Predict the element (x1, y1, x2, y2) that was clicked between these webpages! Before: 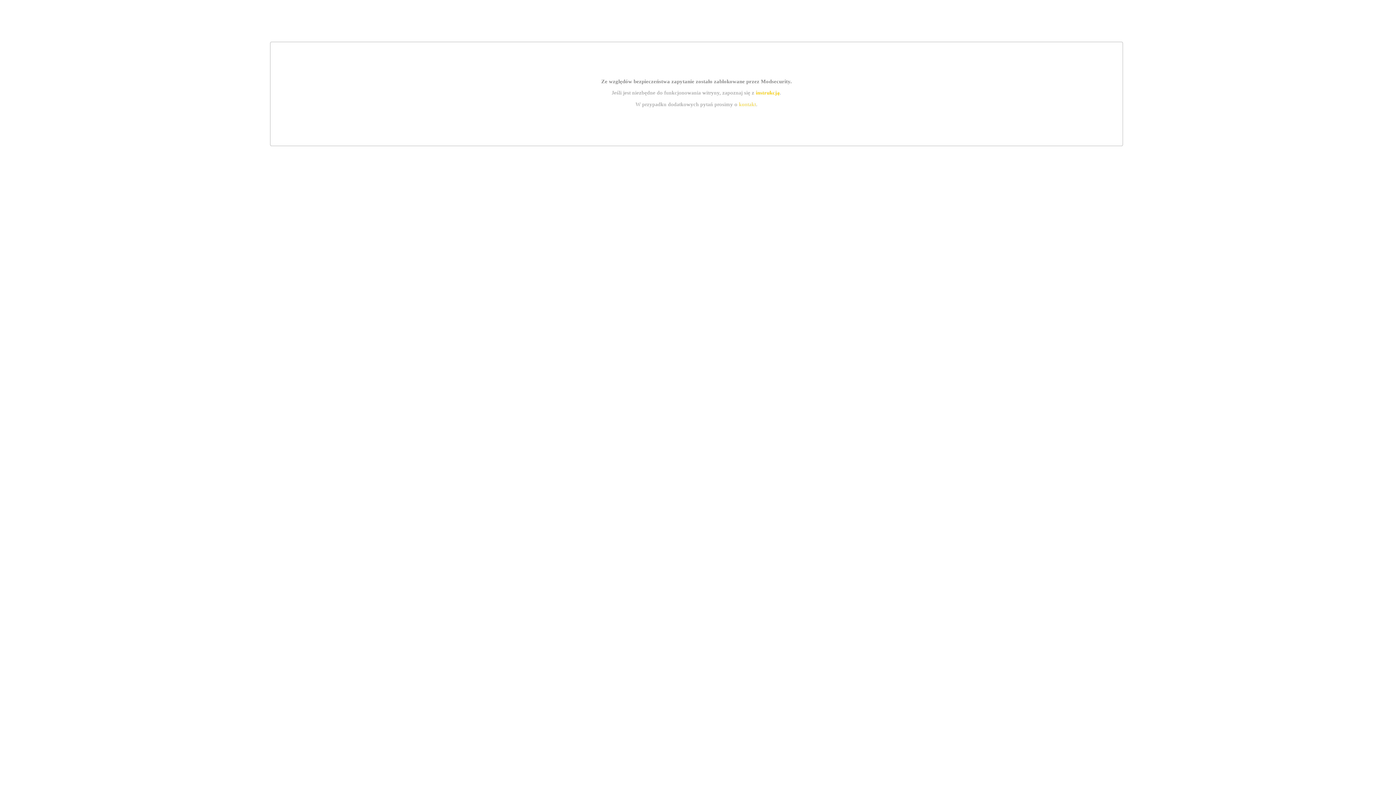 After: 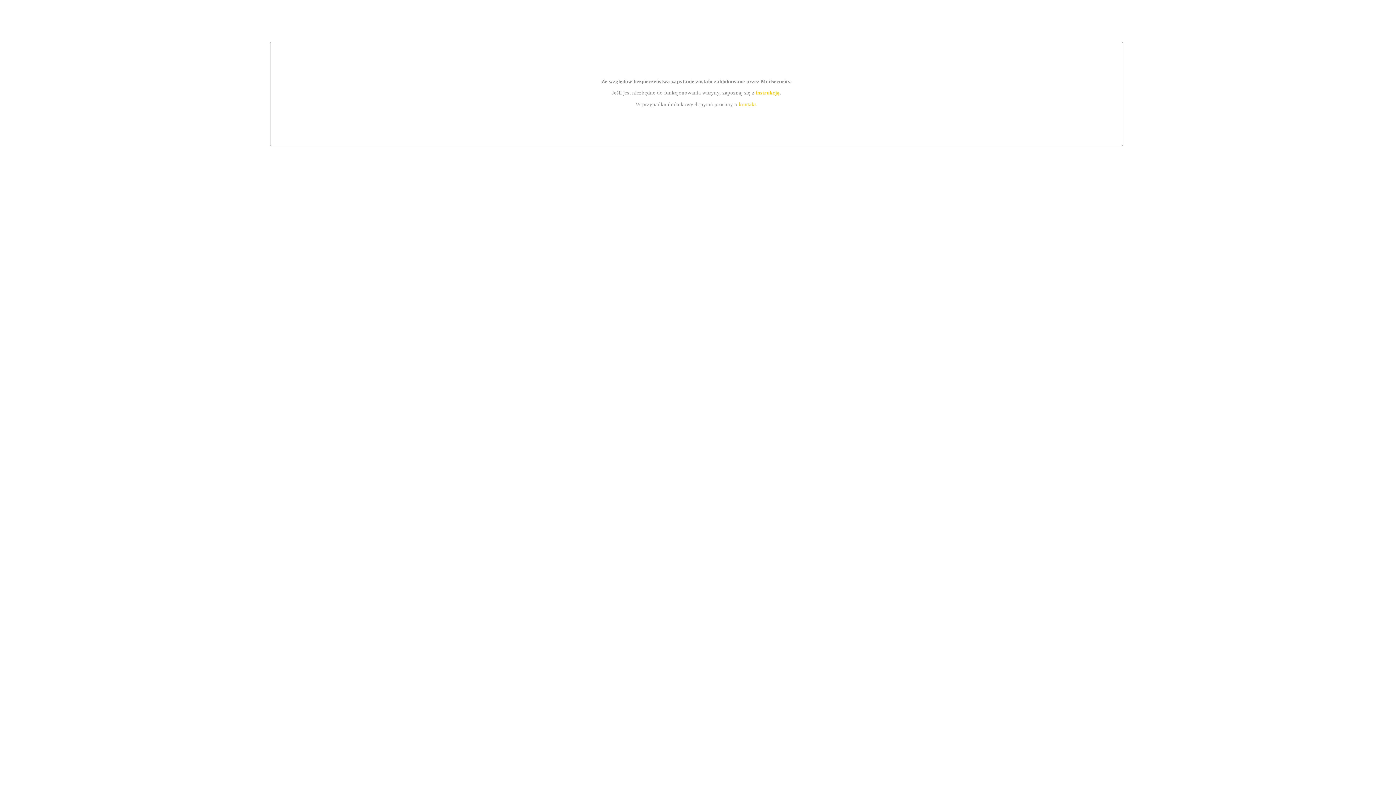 Action: bbox: (739, 101, 756, 107) label: kontakt